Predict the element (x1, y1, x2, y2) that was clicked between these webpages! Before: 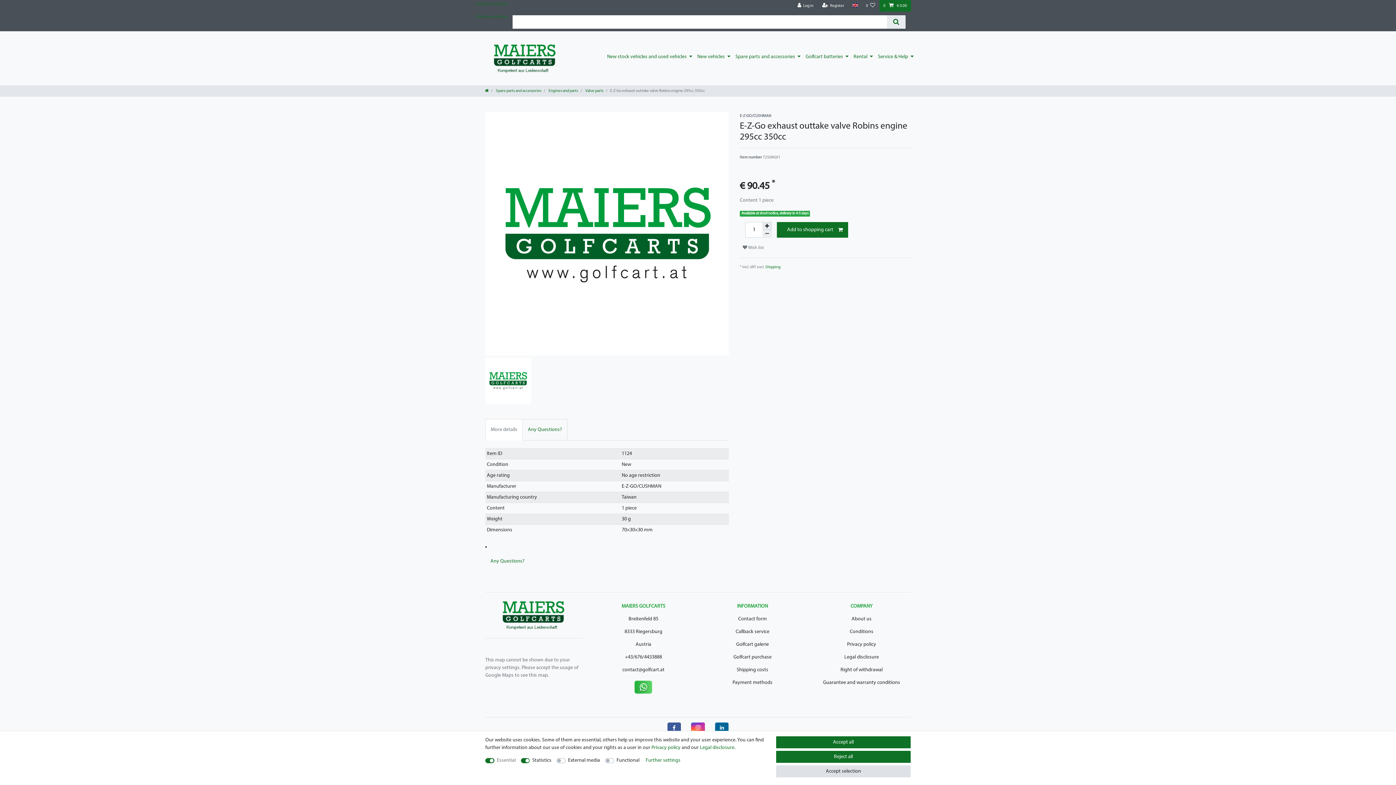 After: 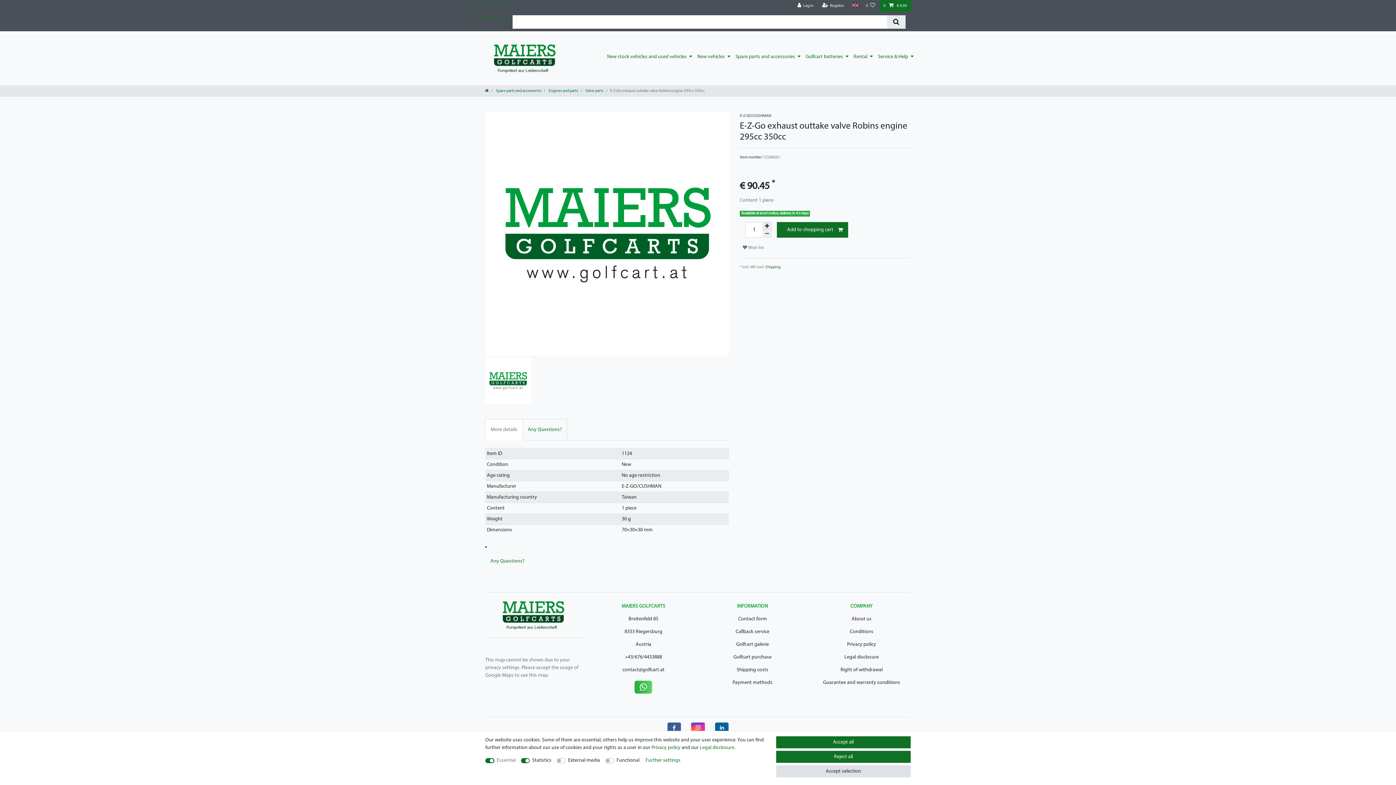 Action: label: Search bbox: (887, 15, 905, 28)